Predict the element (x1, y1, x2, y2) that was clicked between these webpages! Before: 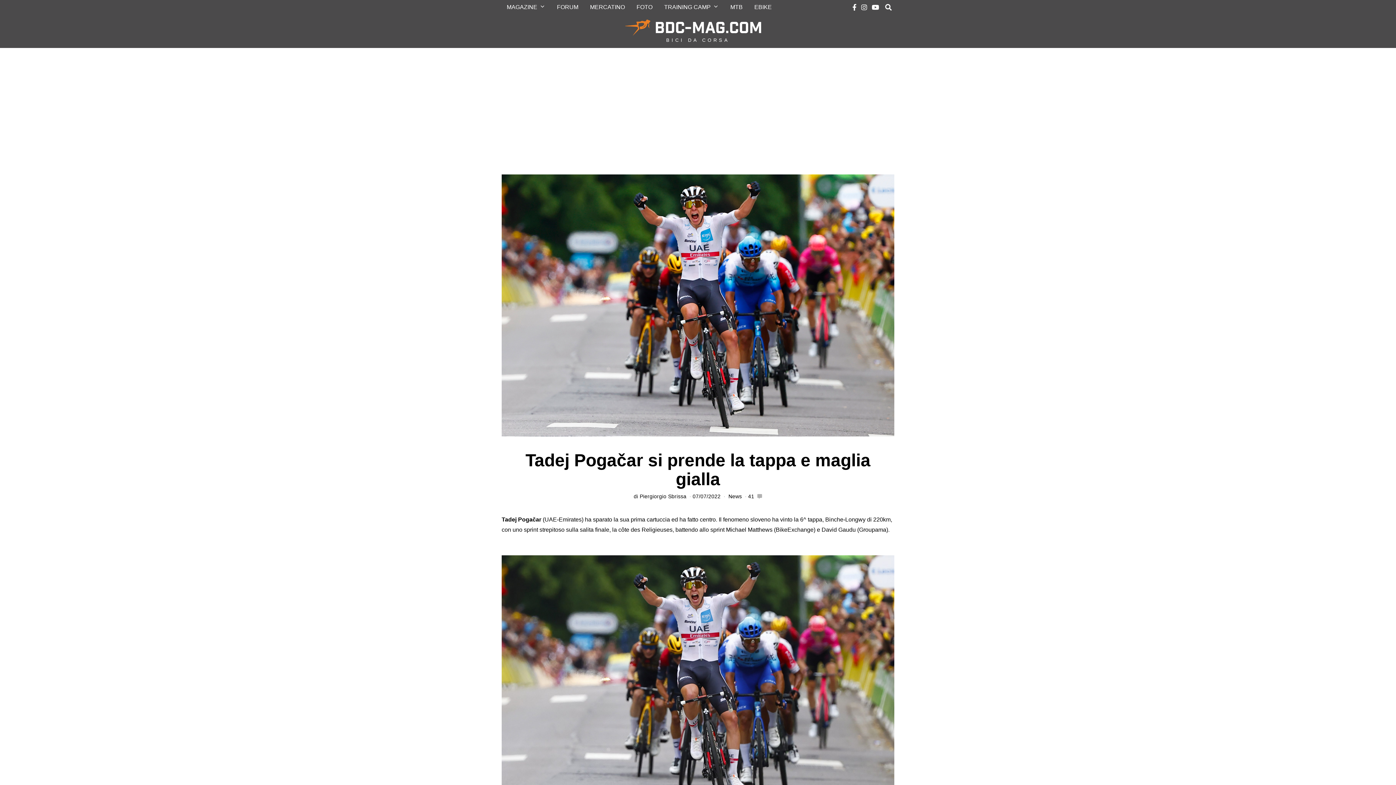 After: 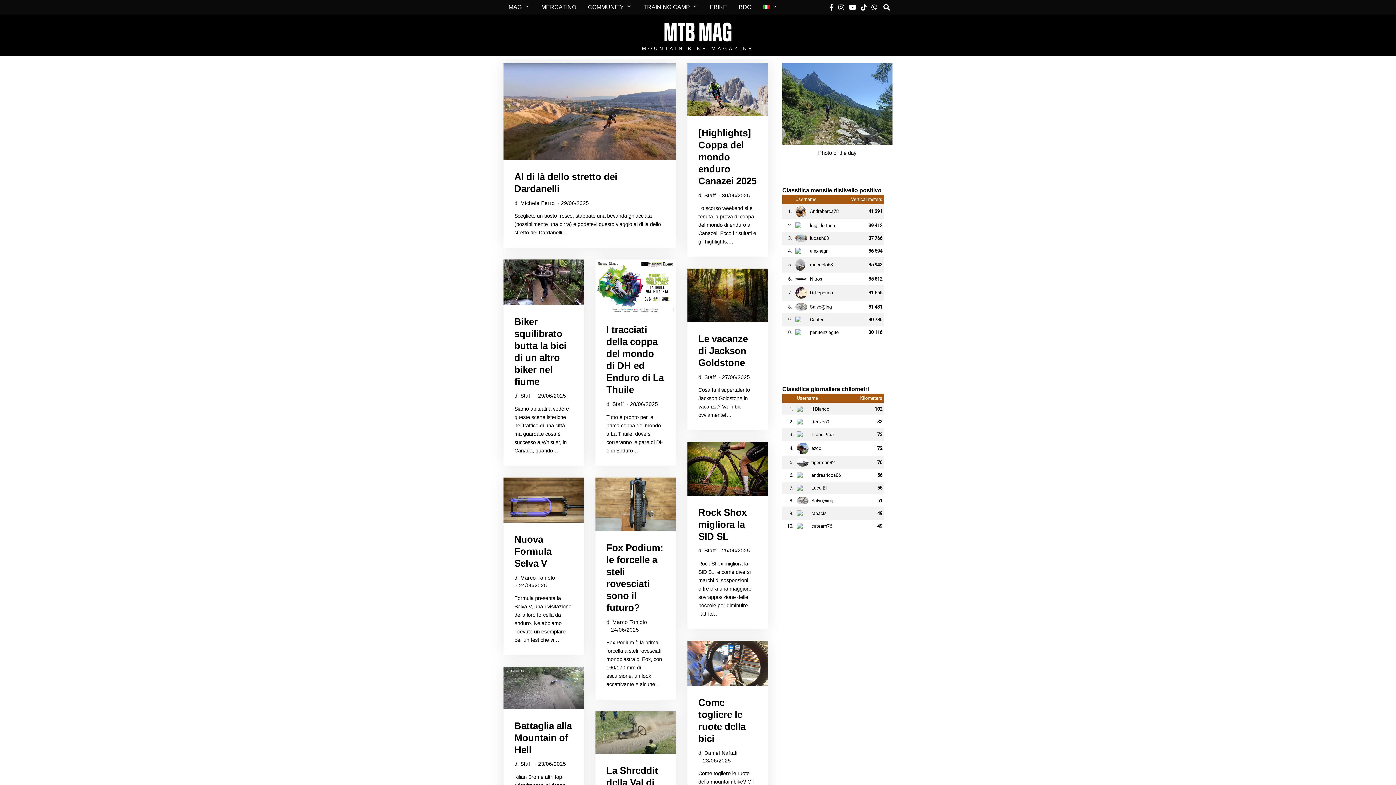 Action: label: MTB bbox: (725, 0, 748, 14)